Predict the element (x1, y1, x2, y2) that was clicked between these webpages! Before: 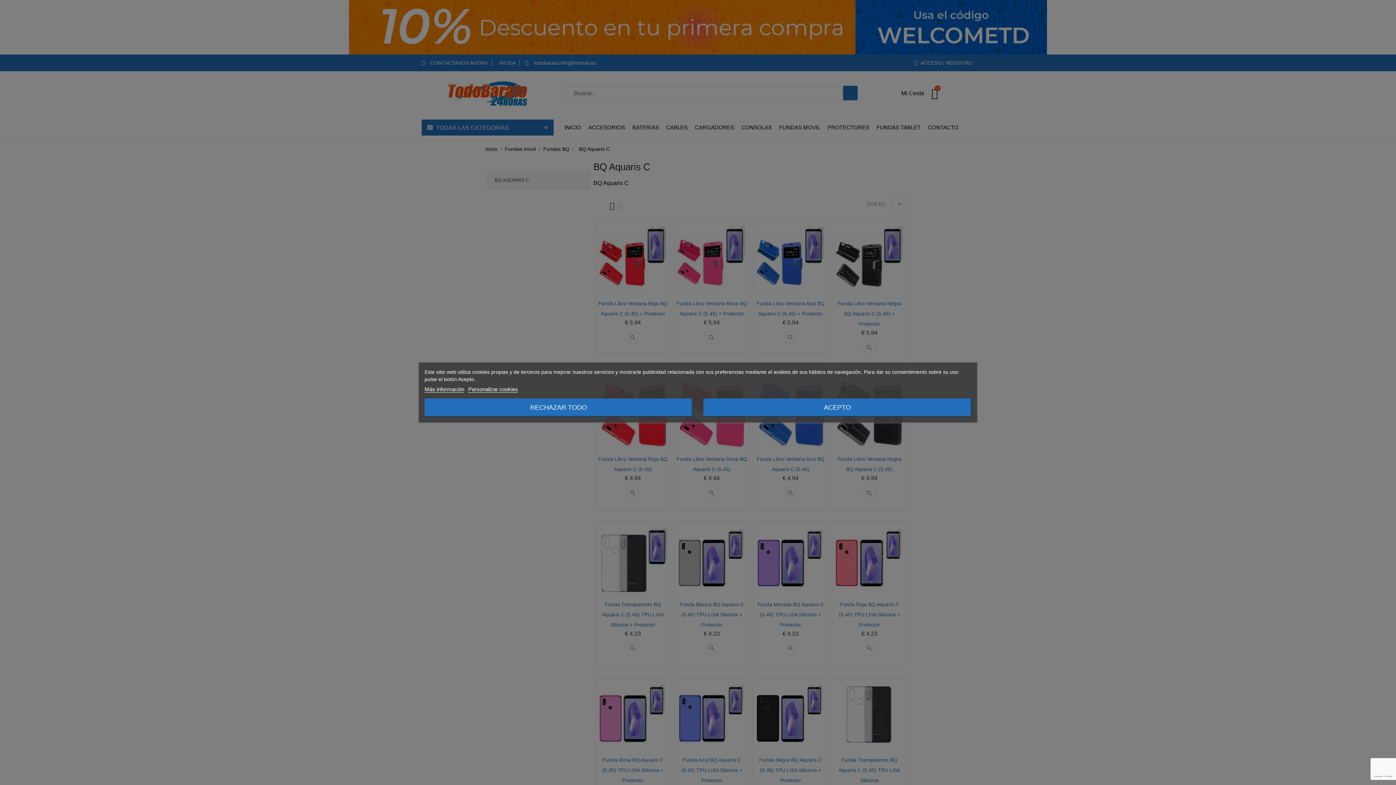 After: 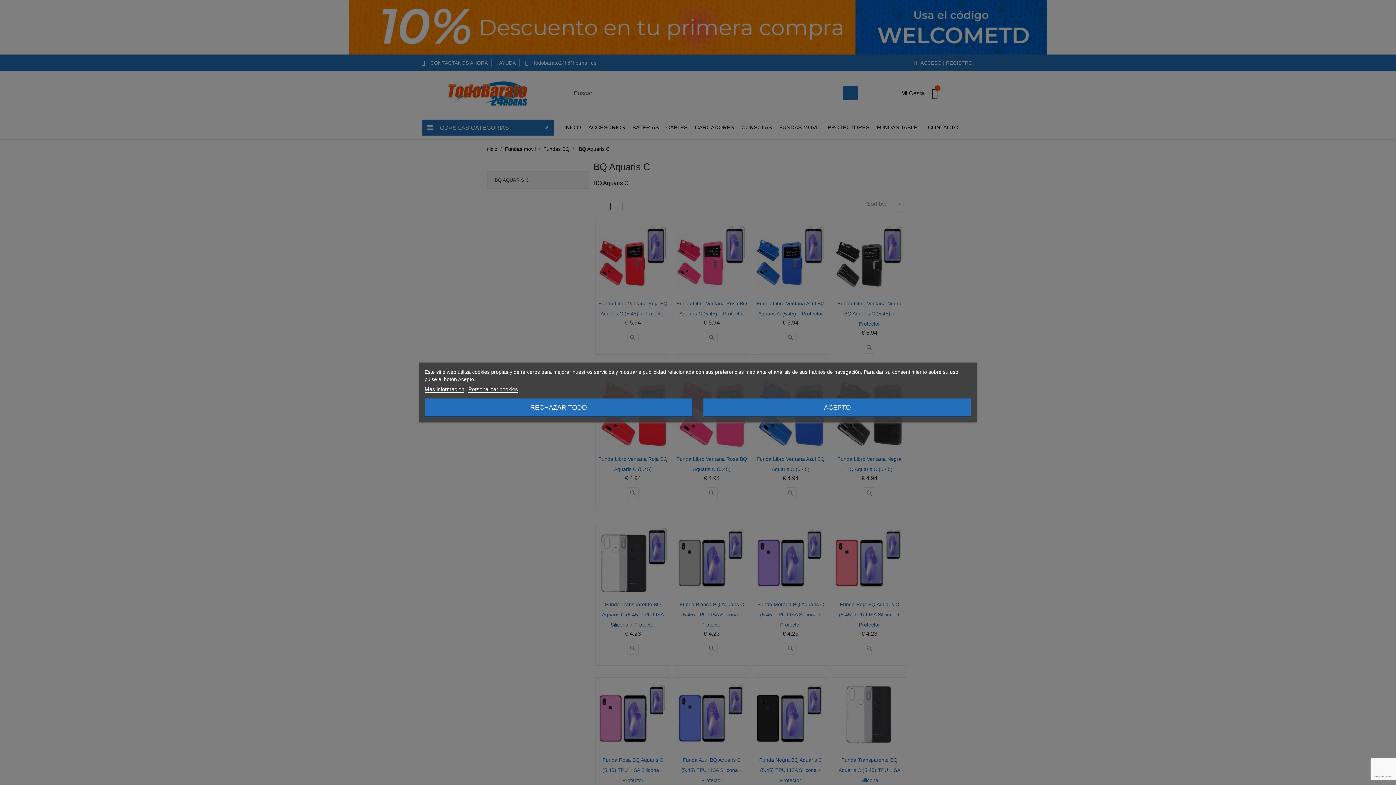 Action: label: Más información bbox: (424, 386, 464, 392)